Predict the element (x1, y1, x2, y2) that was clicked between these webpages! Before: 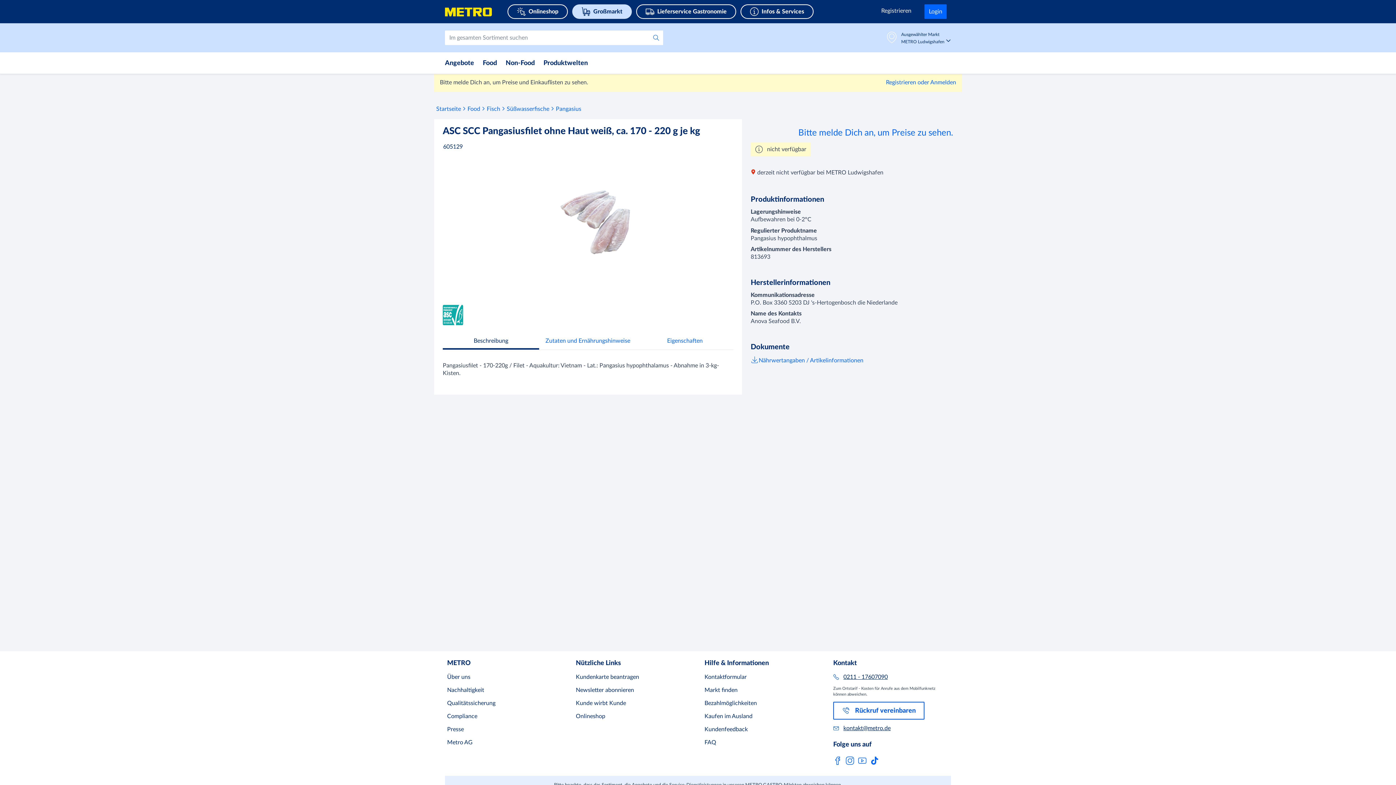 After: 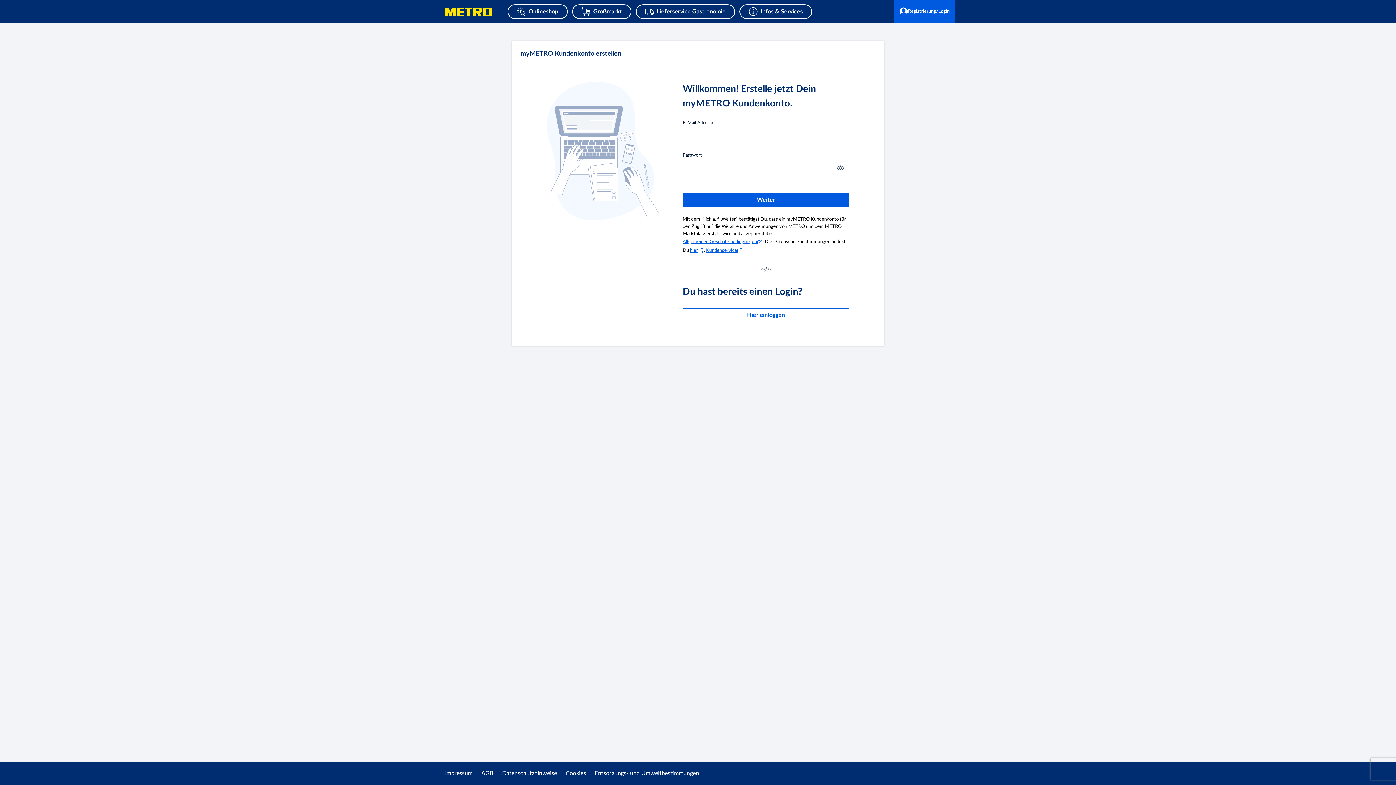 Action: bbox: (1325, 7, 1364, 22) label: Registrieren